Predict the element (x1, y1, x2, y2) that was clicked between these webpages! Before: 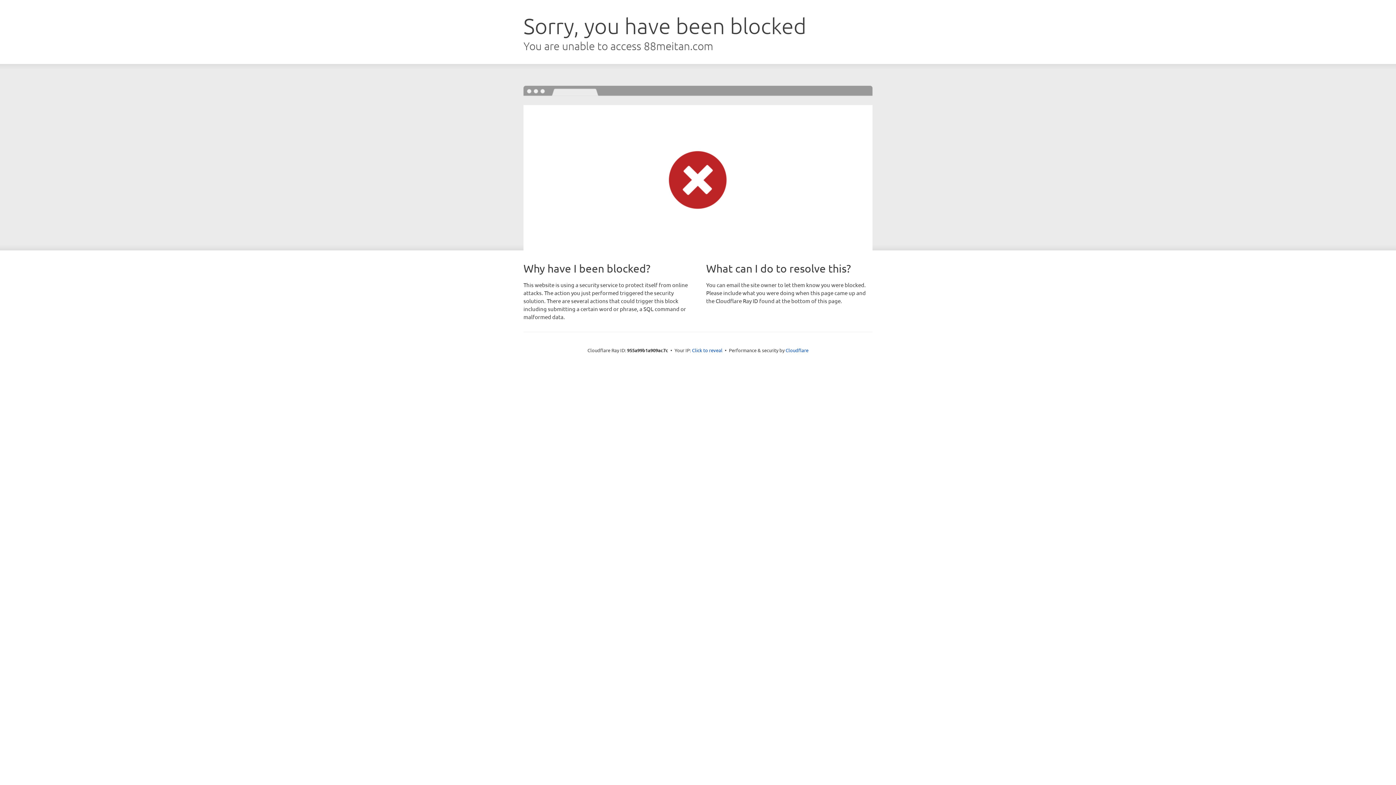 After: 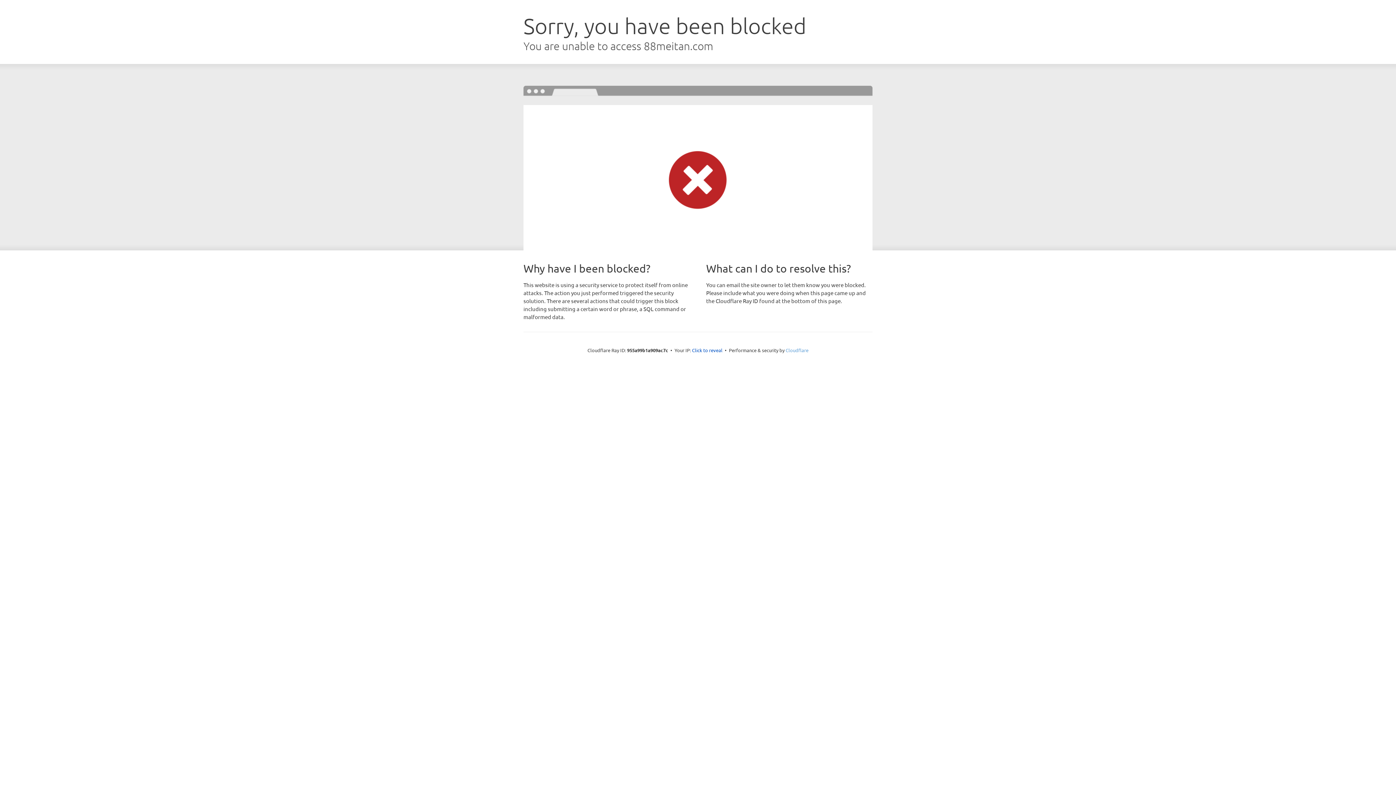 Action: label: Cloudflare bbox: (785, 347, 808, 353)